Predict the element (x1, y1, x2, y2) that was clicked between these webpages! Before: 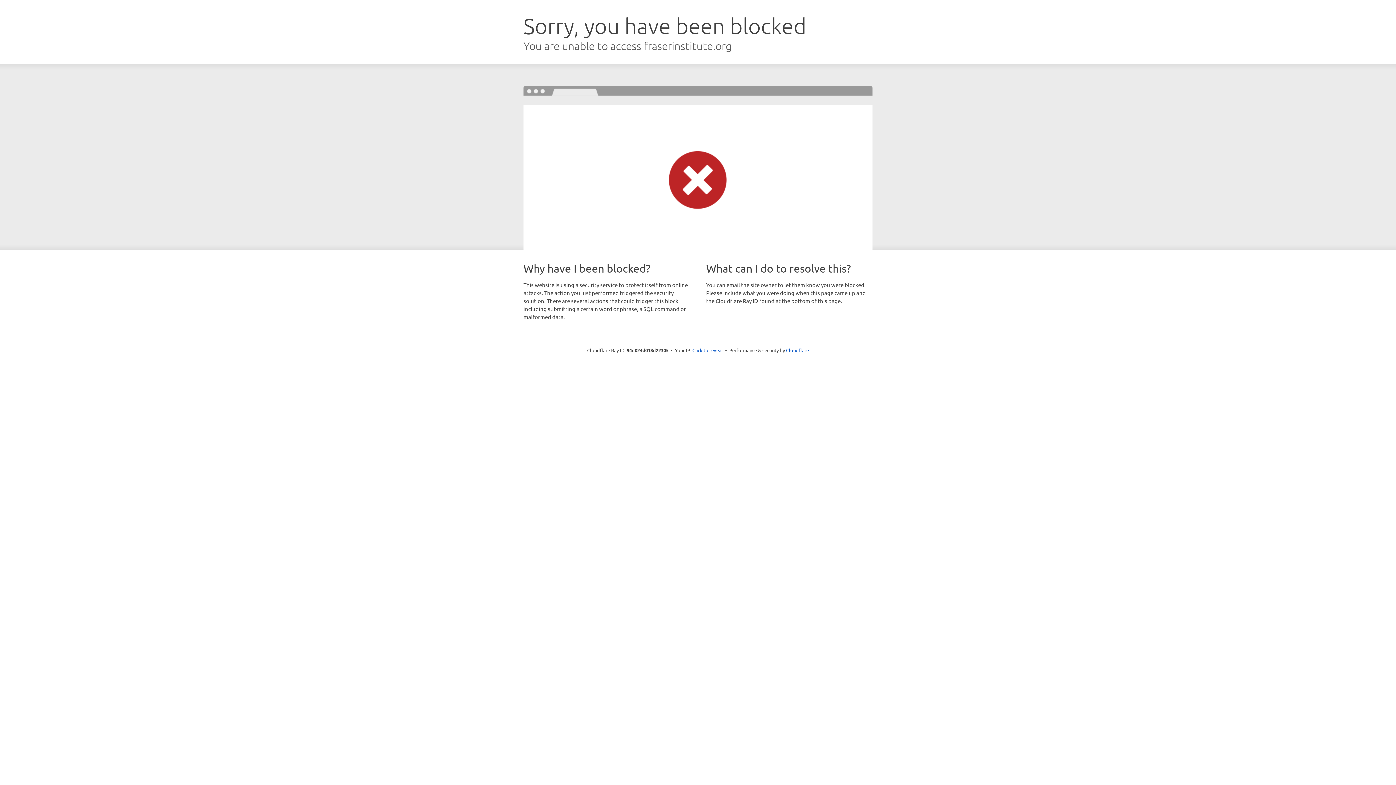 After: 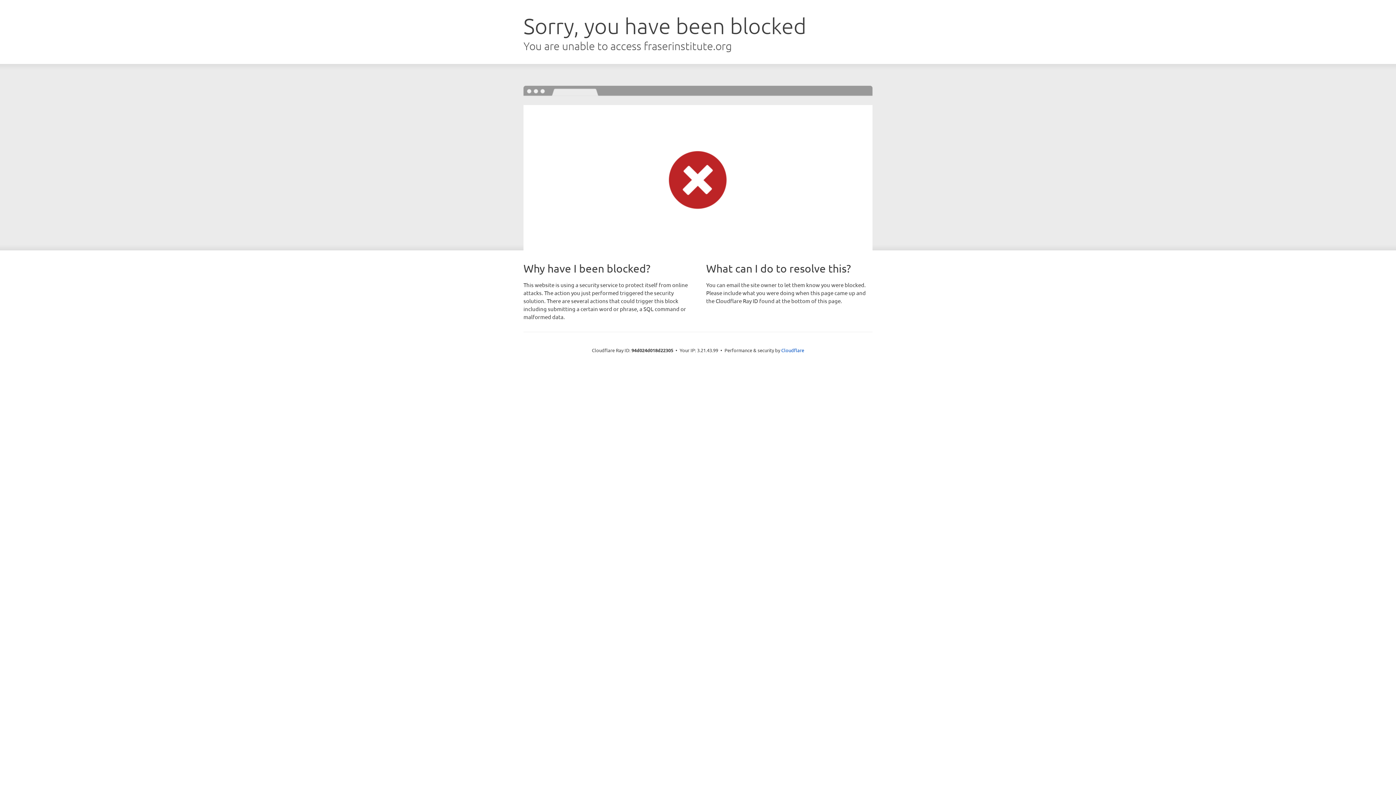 Action: label: Click to reveal bbox: (692, 346, 723, 353)